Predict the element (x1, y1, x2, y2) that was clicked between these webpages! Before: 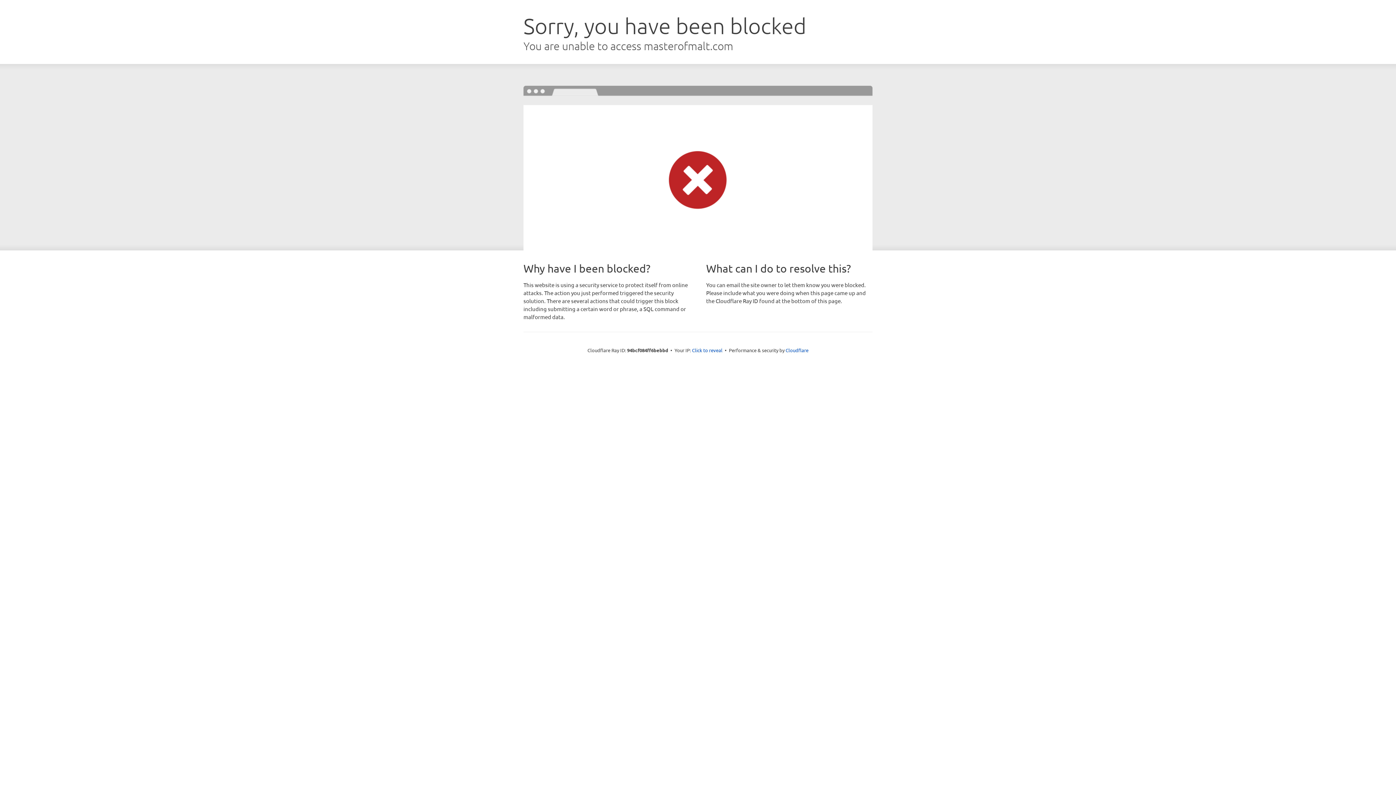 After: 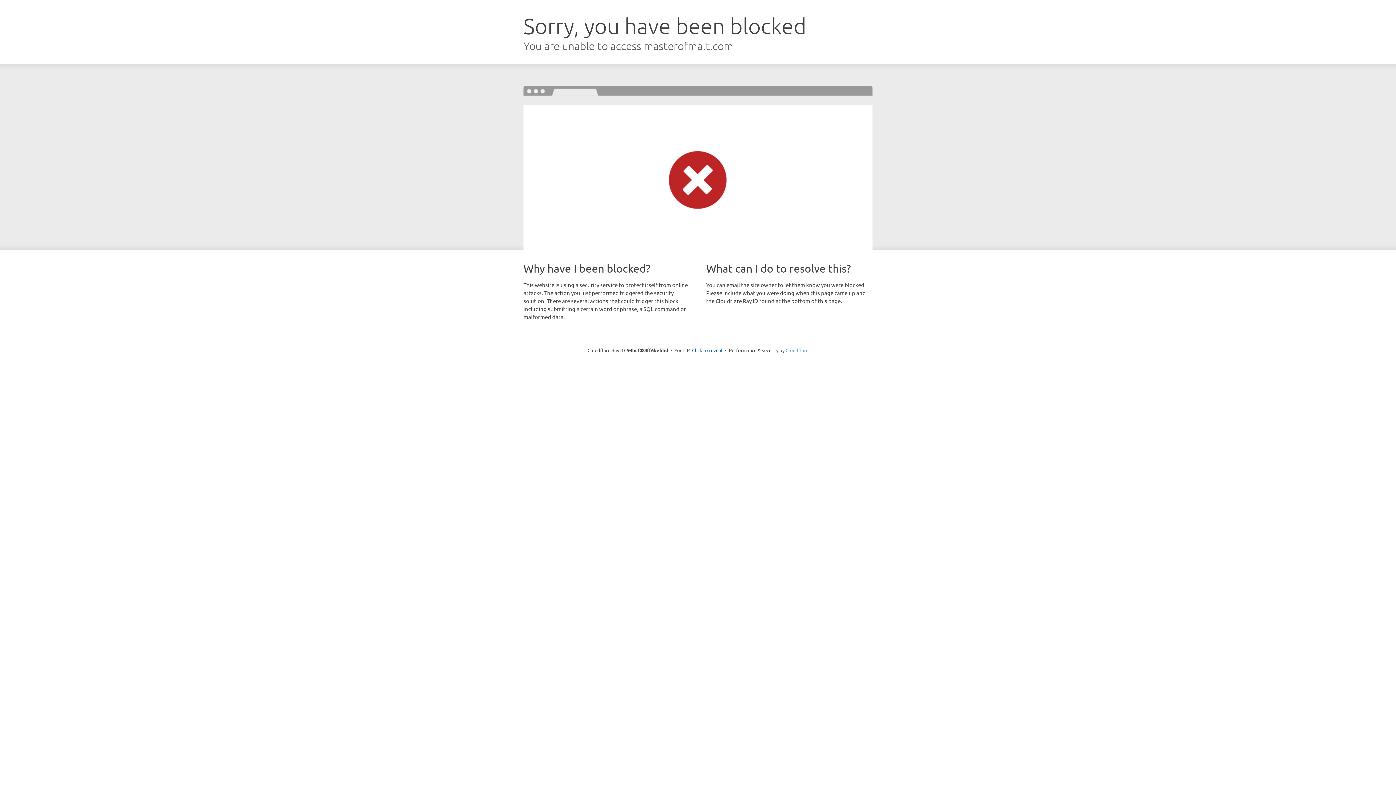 Action: label: Cloudflare bbox: (785, 347, 808, 353)